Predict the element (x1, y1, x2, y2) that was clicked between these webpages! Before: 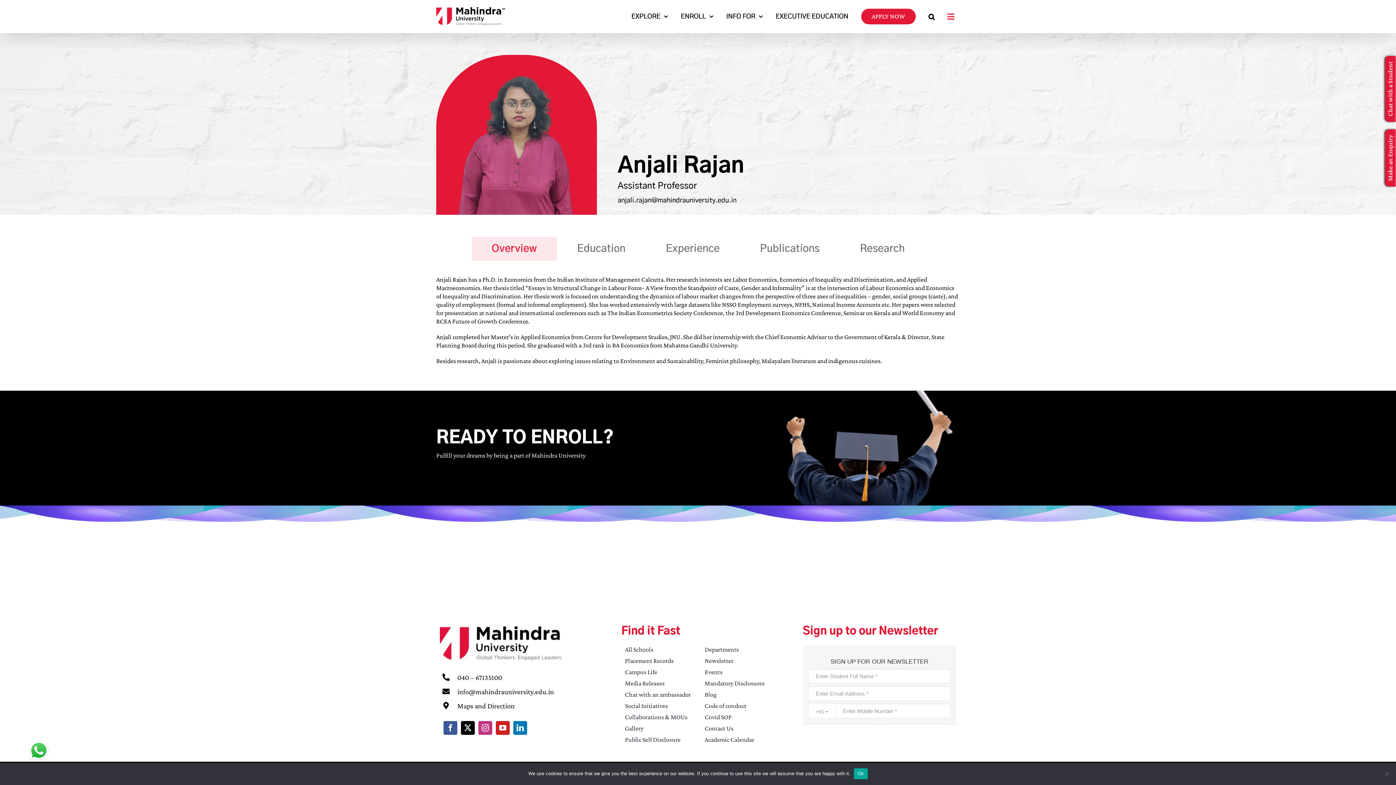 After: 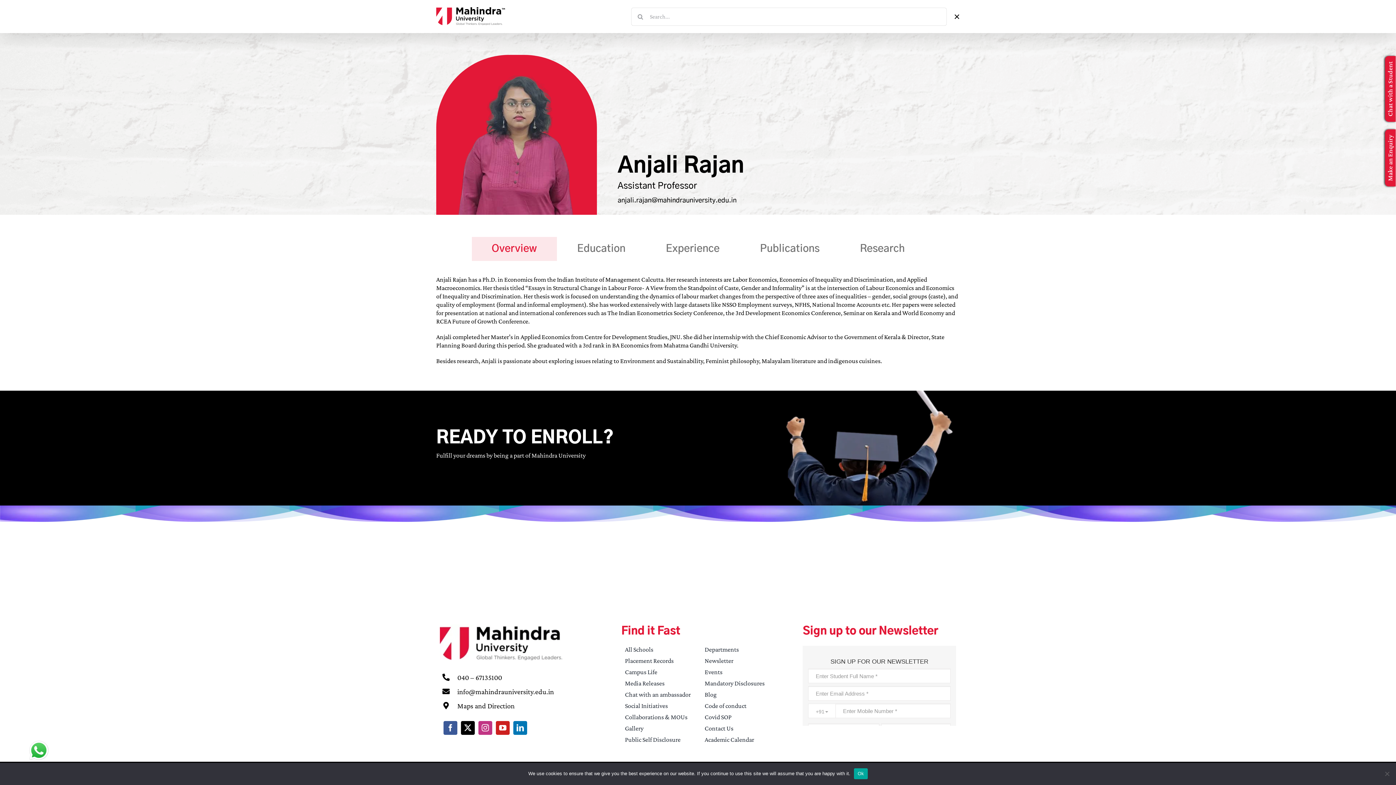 Action: bbox: (928, 0, 934, 33) label: Search